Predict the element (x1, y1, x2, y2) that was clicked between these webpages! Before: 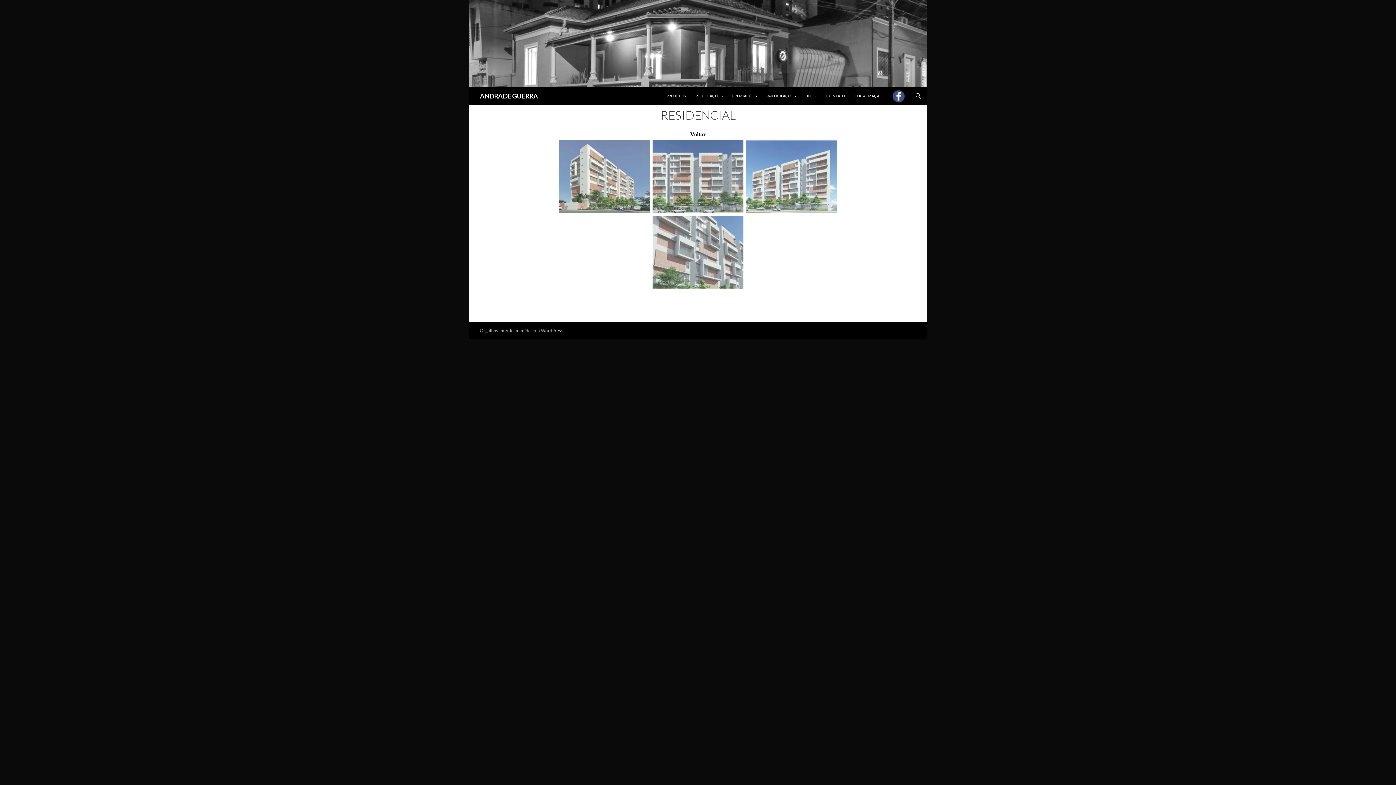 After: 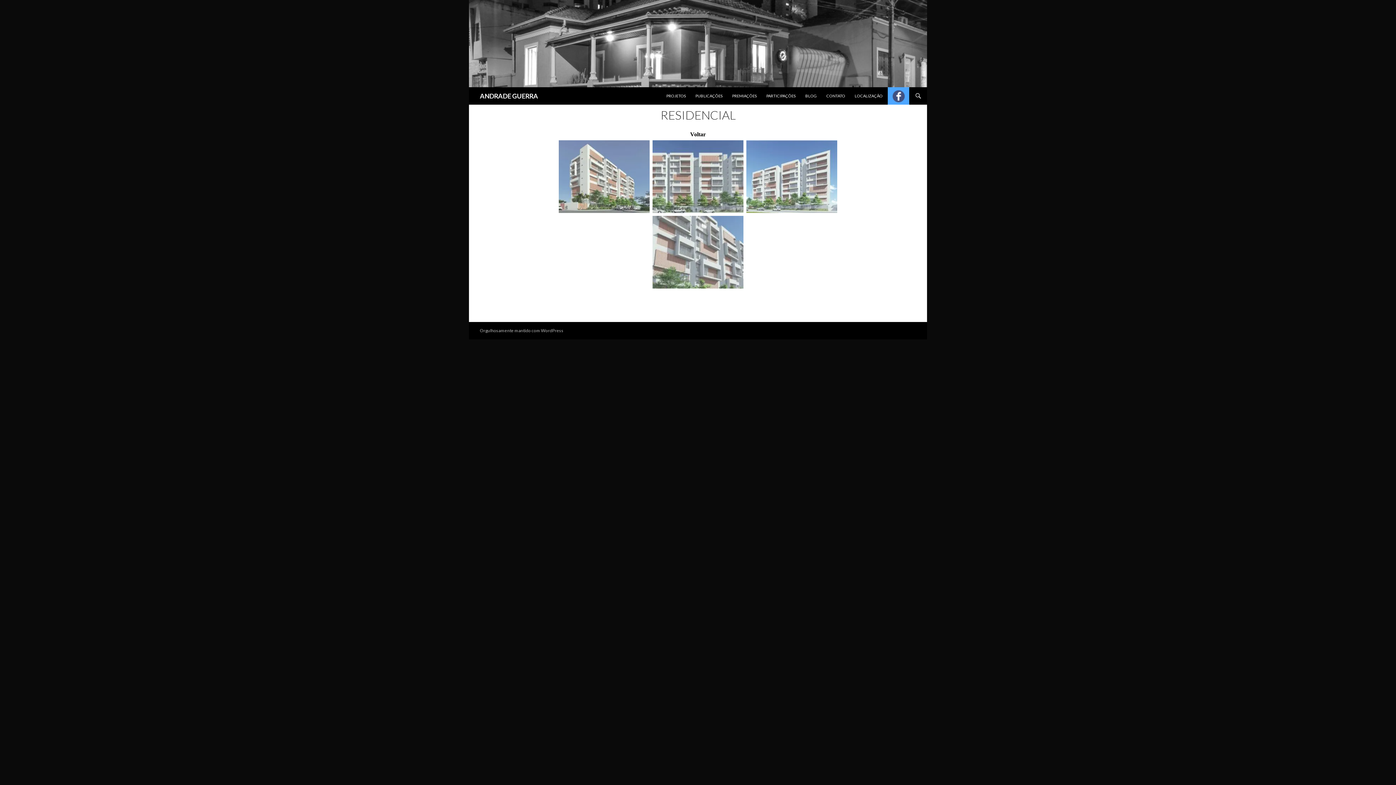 Action: bbox: (888, 87, 909, 104)